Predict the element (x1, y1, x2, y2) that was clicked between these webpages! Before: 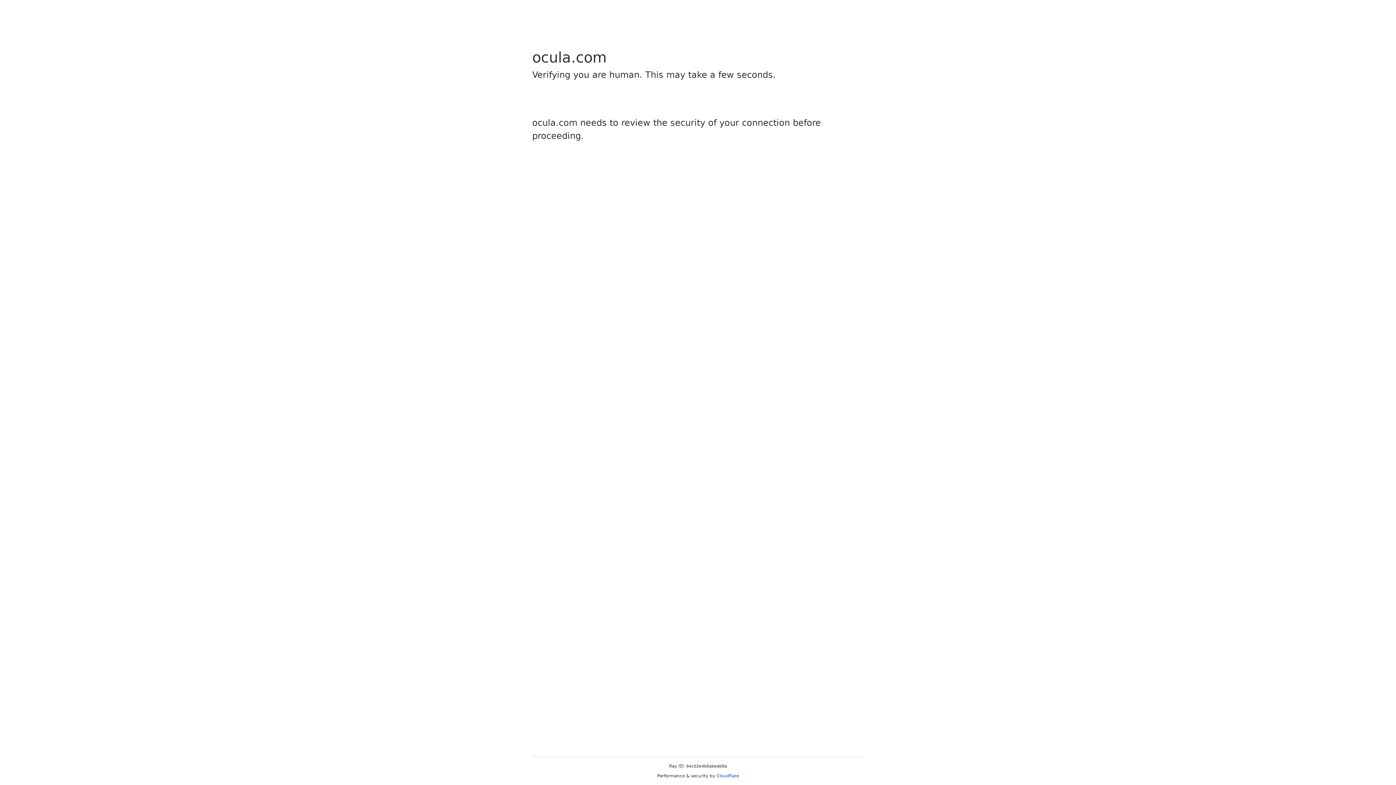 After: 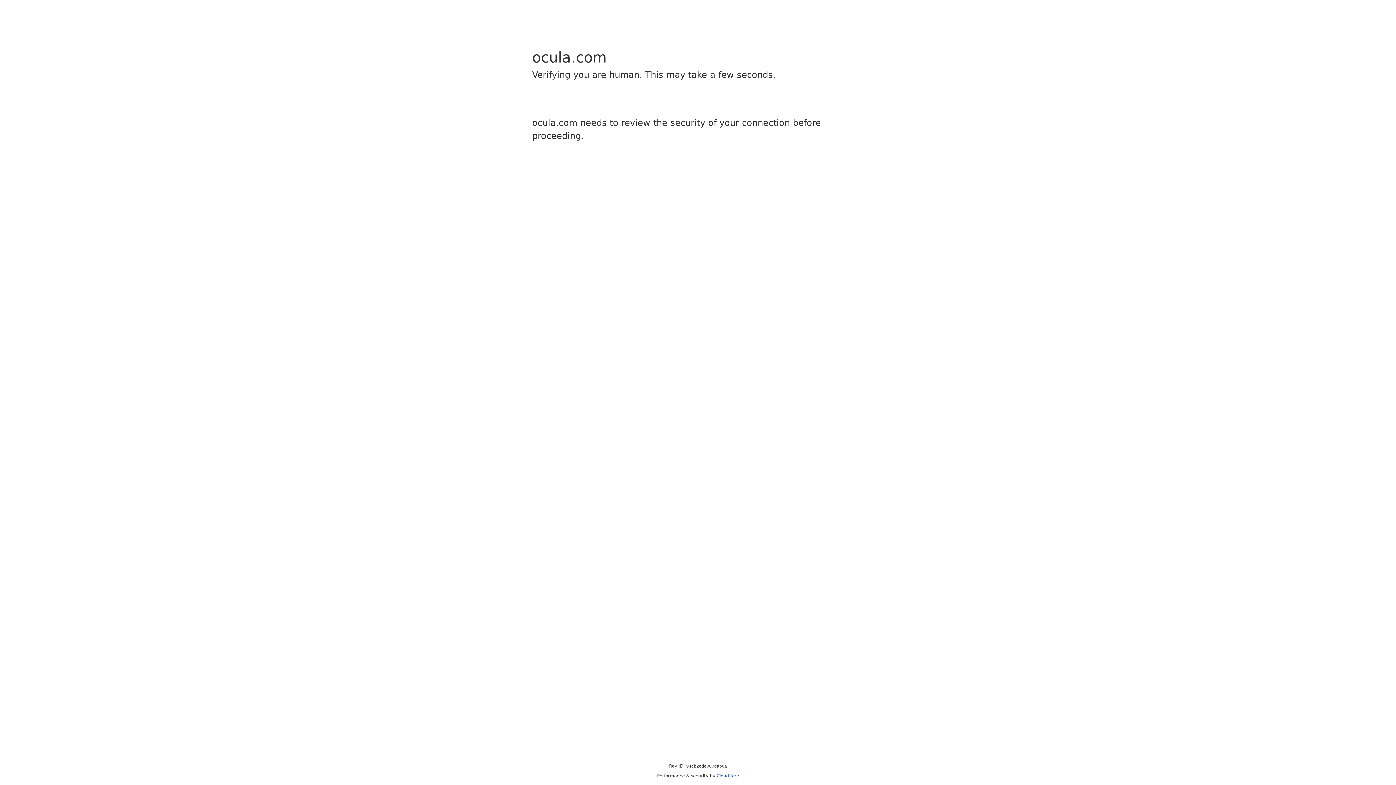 Action: label: Cloudflare bbox: (716, 773, 739, 778)